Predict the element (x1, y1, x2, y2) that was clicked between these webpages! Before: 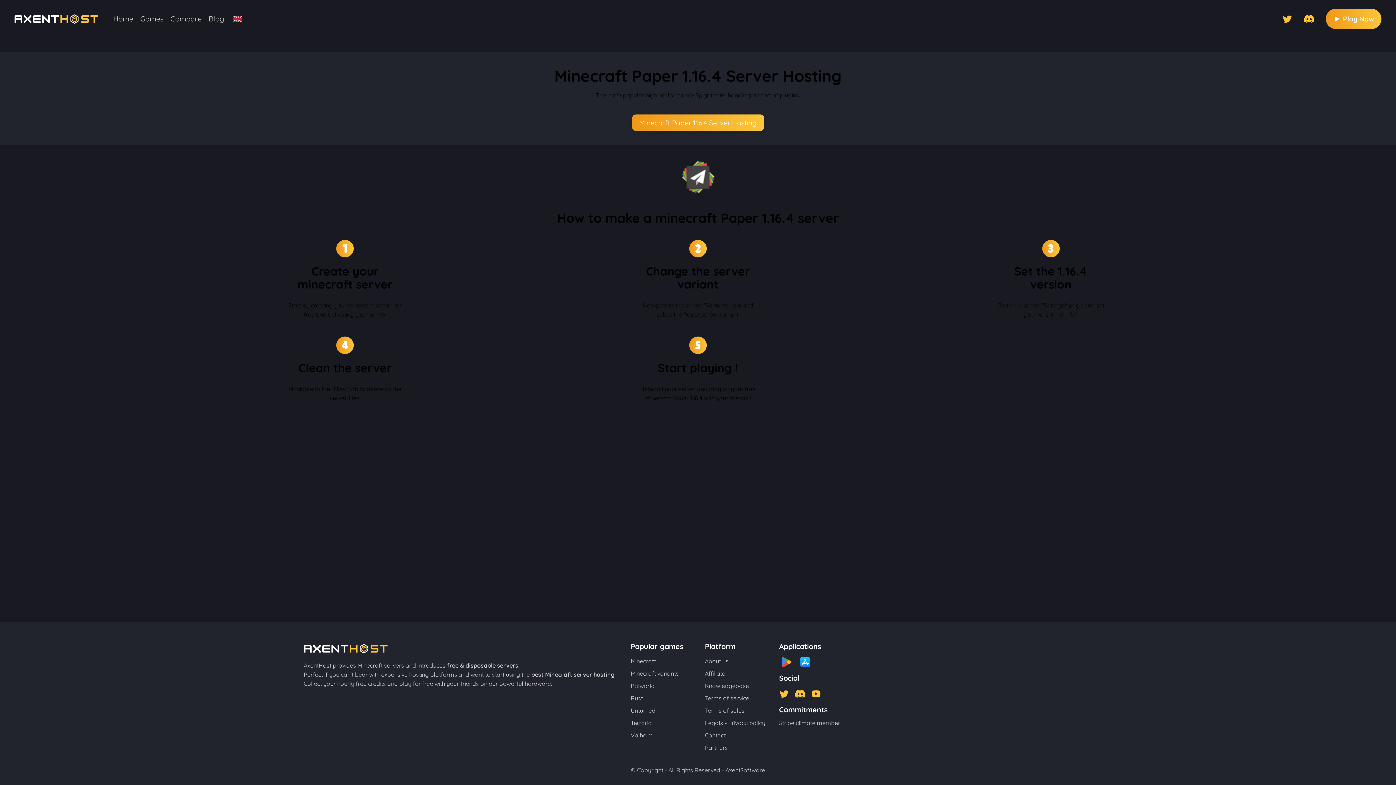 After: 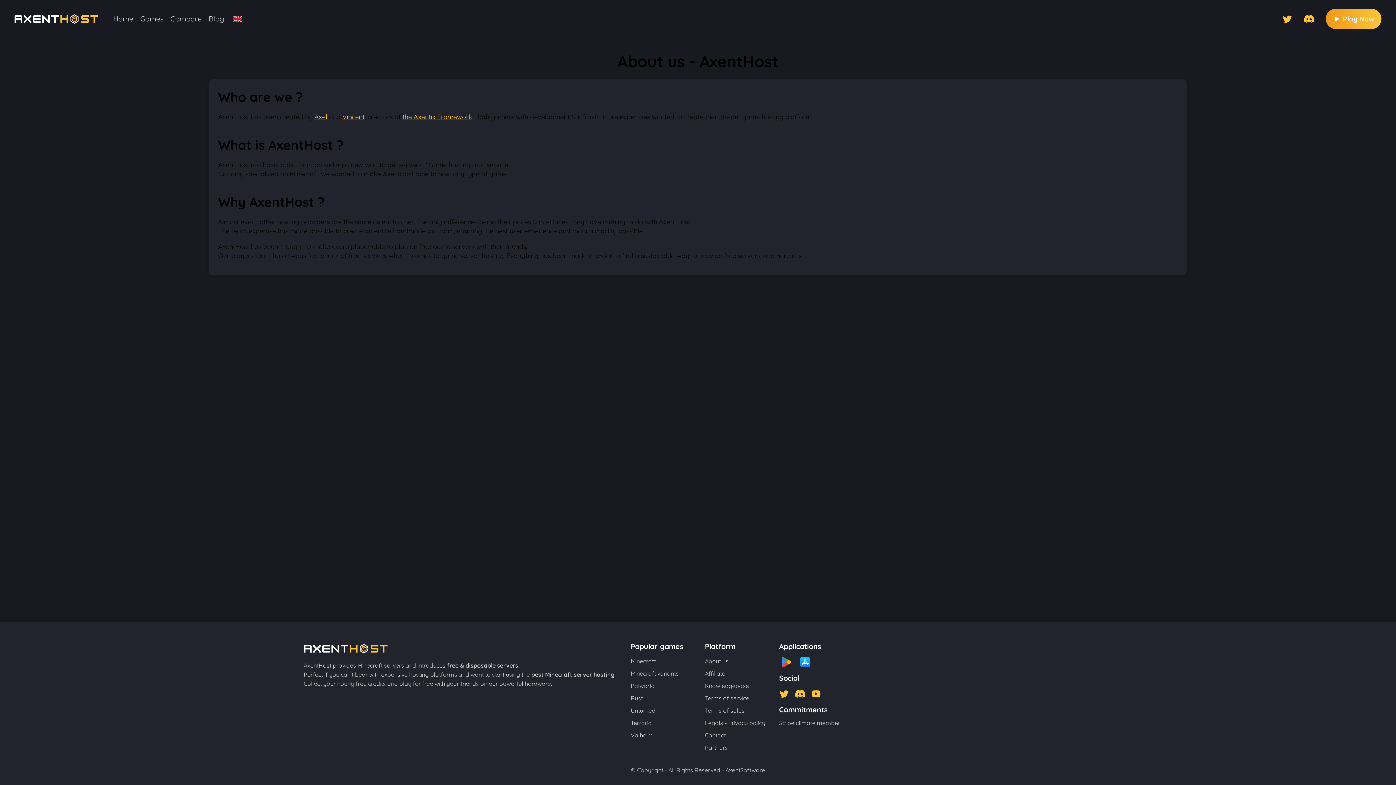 Action: label: About us bbox: (705, 656, 766, 666)